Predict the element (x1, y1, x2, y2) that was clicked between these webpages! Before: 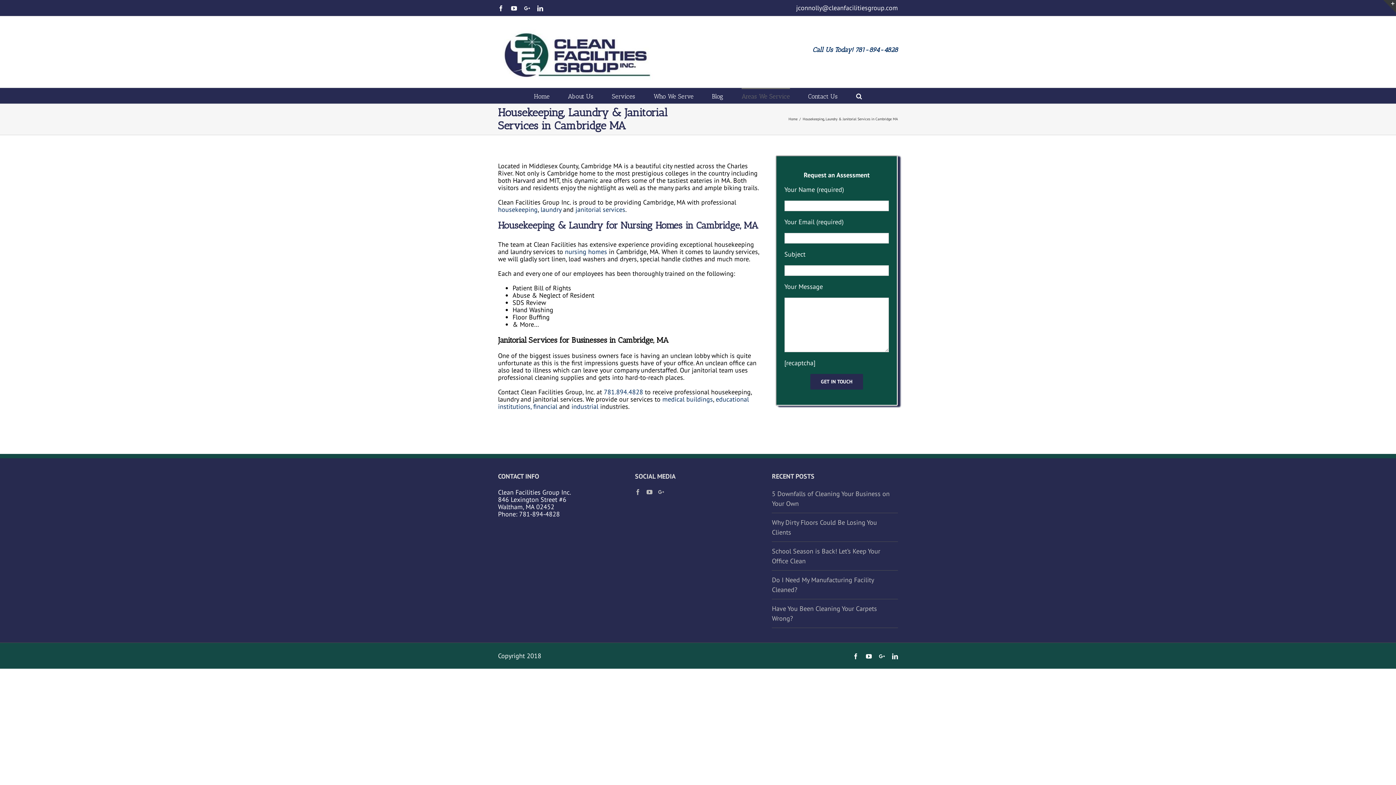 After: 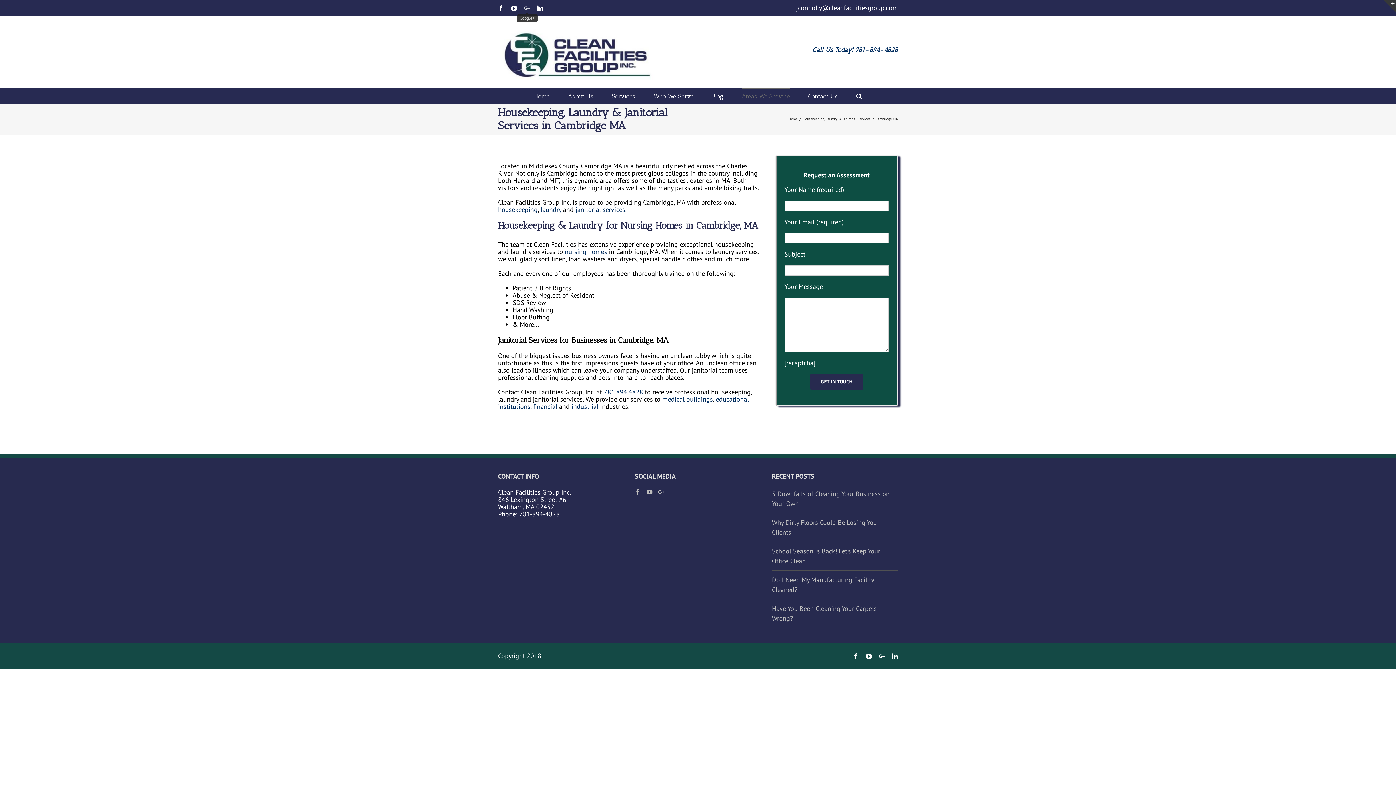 Action: bbox: (524, 5, 530, 11)